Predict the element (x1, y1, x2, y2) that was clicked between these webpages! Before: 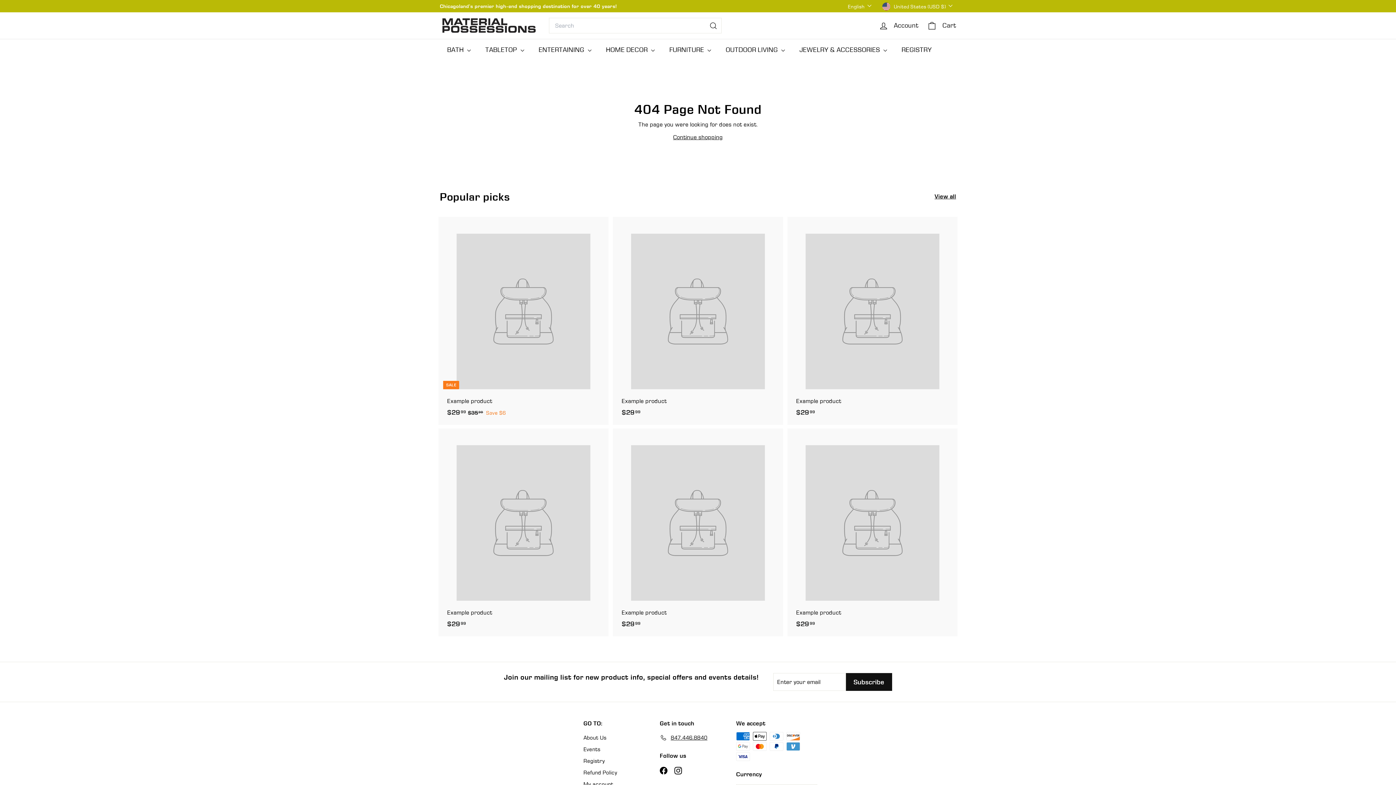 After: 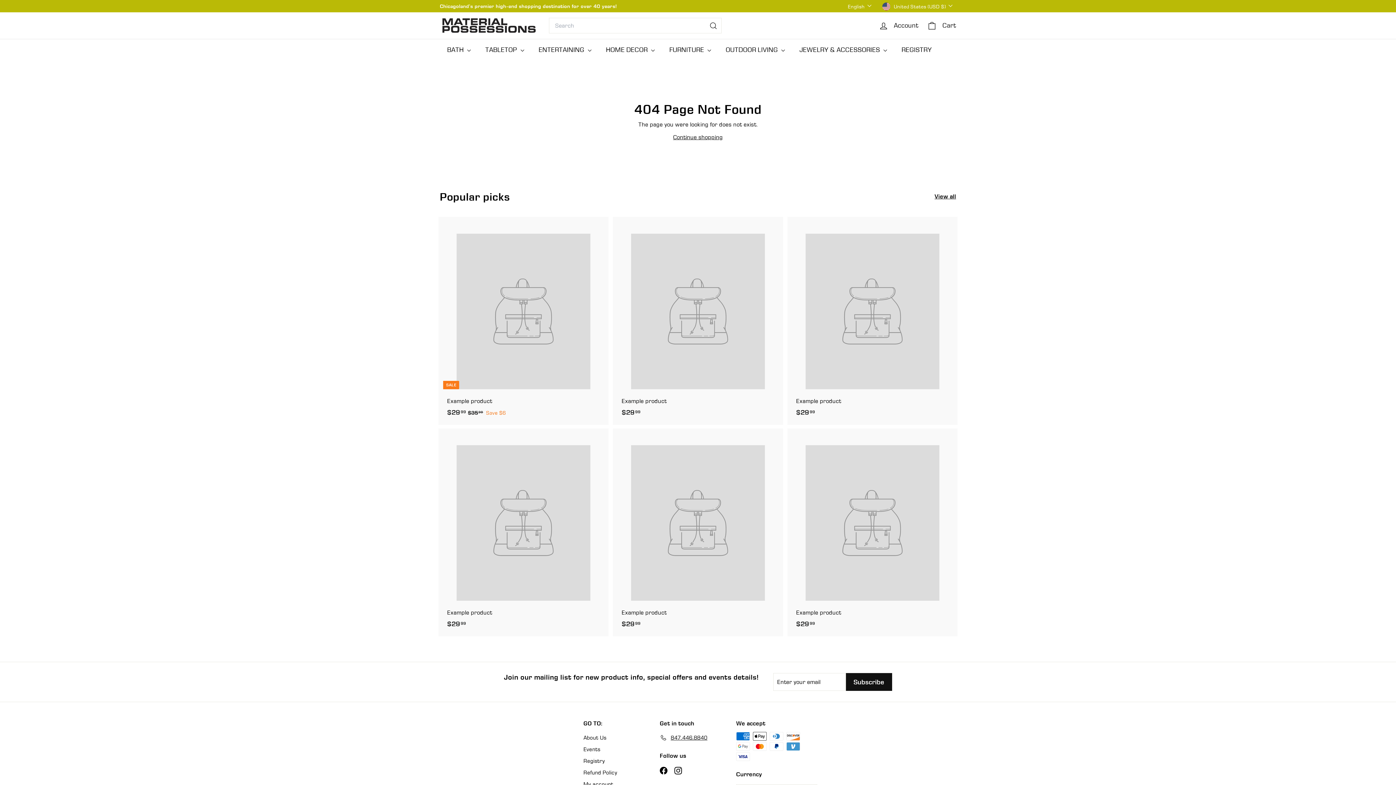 Action: label: Example product
$2999
$29.99 bbox: (614, 217, 781, 425)